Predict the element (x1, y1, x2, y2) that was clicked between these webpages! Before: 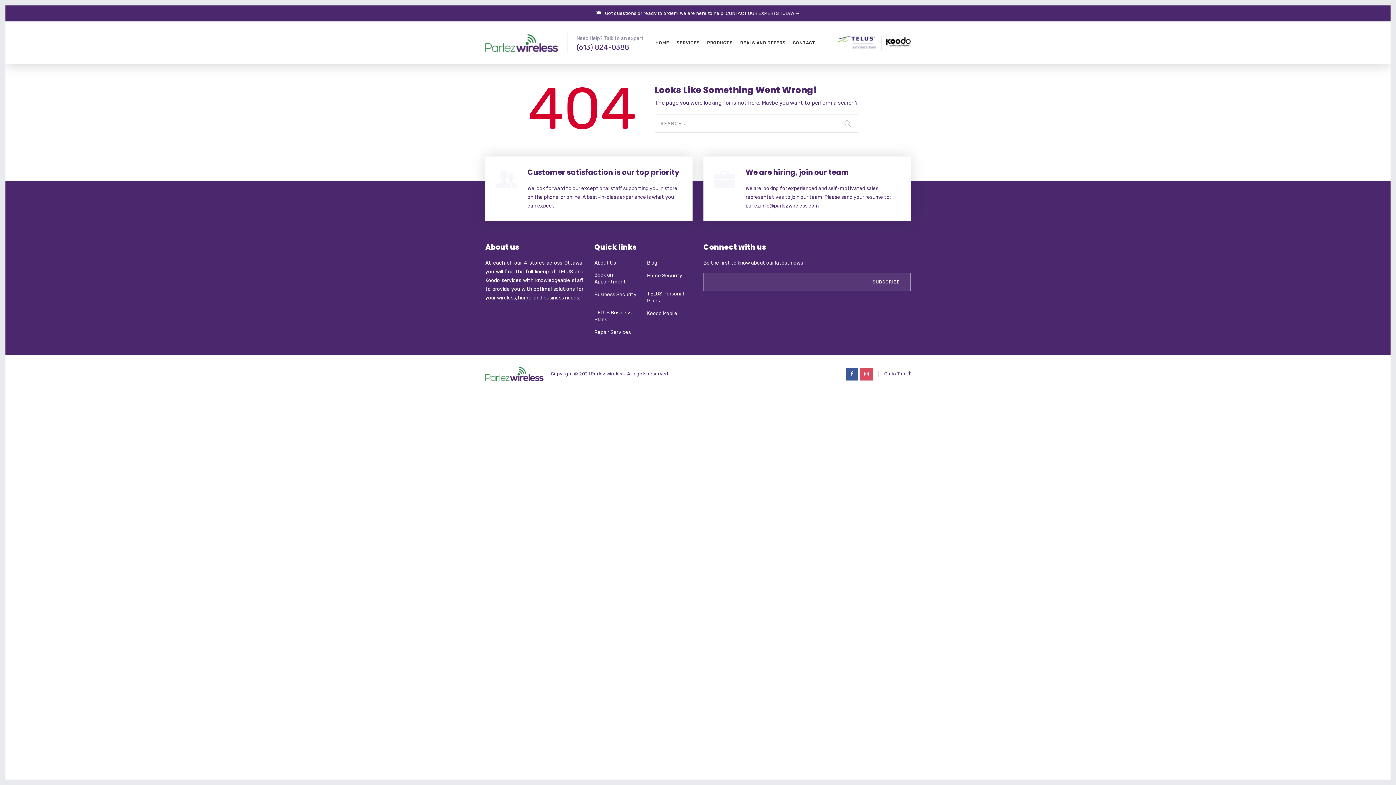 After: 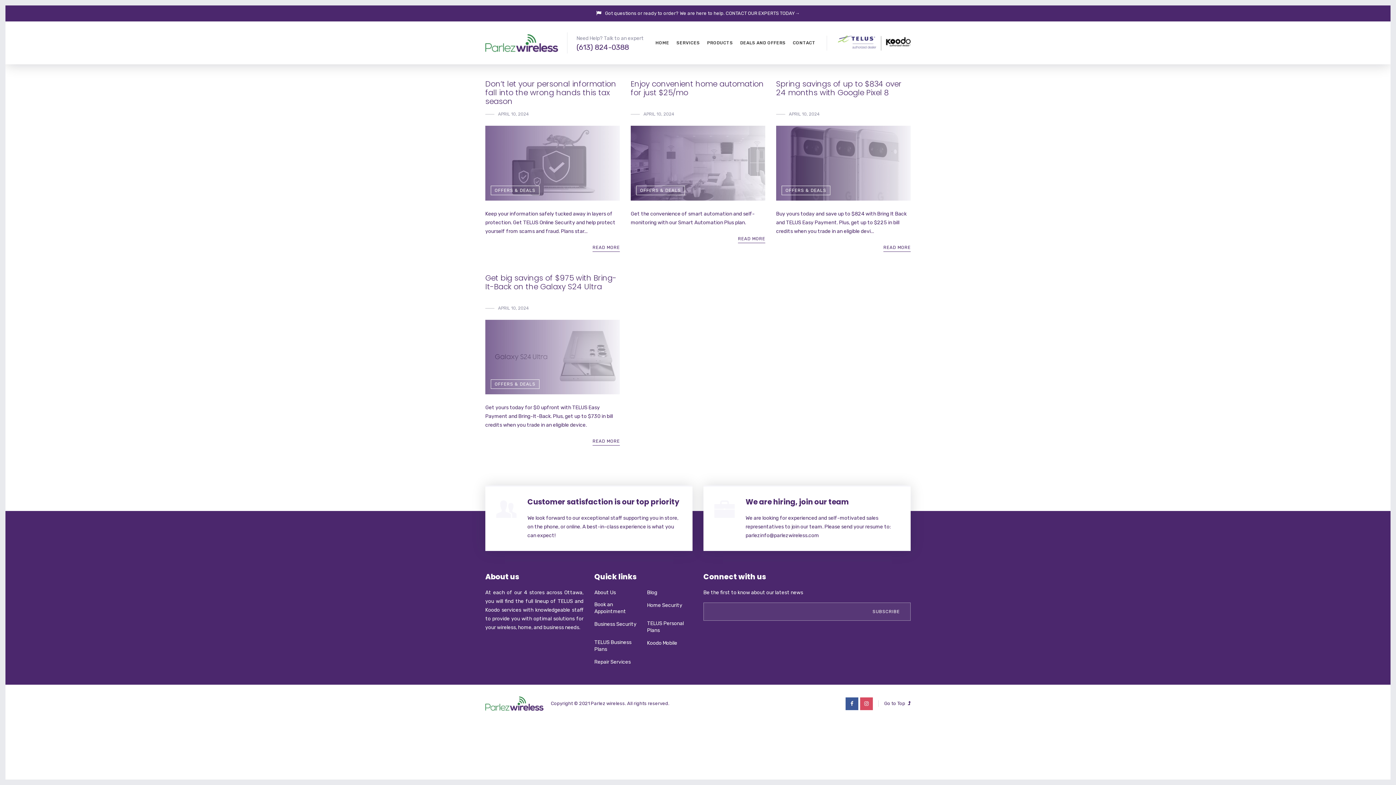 Action: label: Blog bbox: (647, 259, 657, 266)